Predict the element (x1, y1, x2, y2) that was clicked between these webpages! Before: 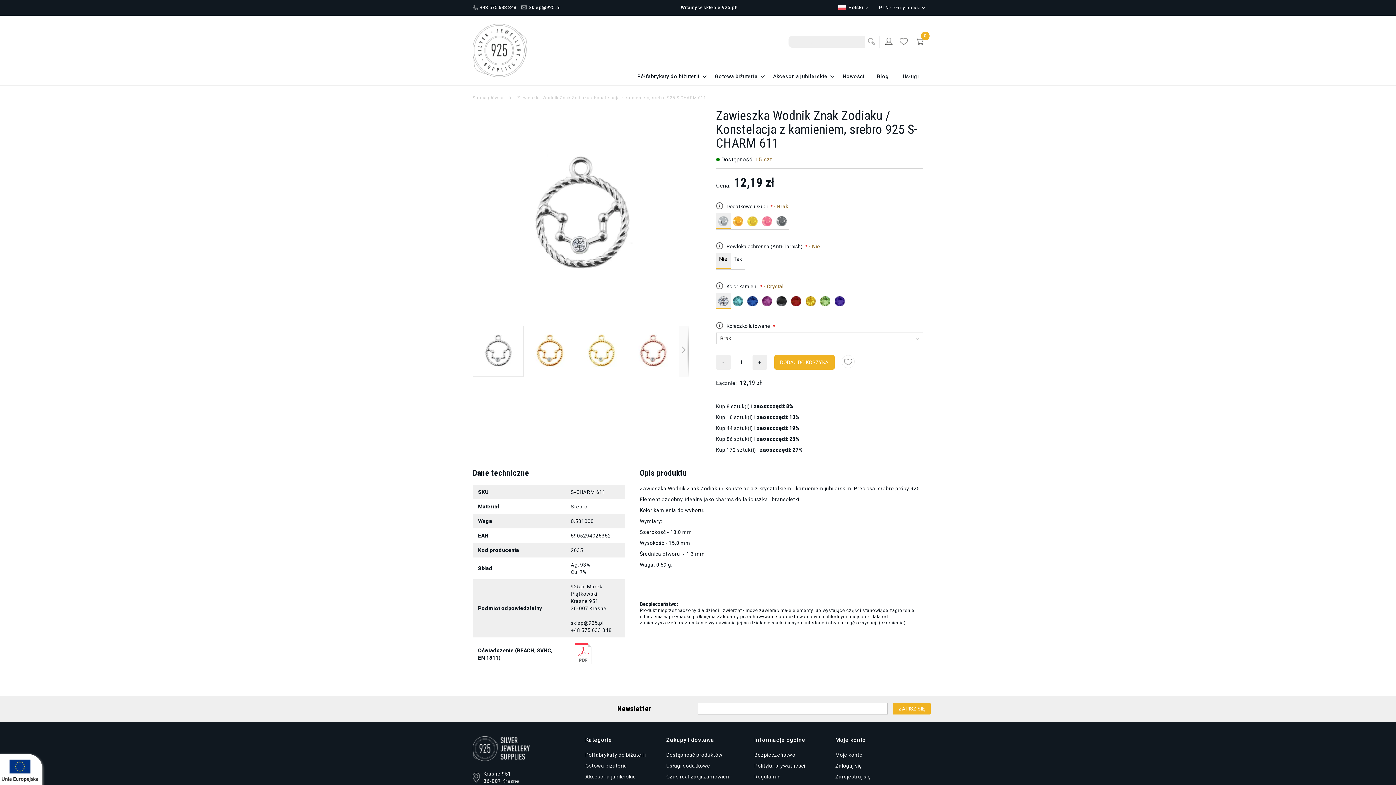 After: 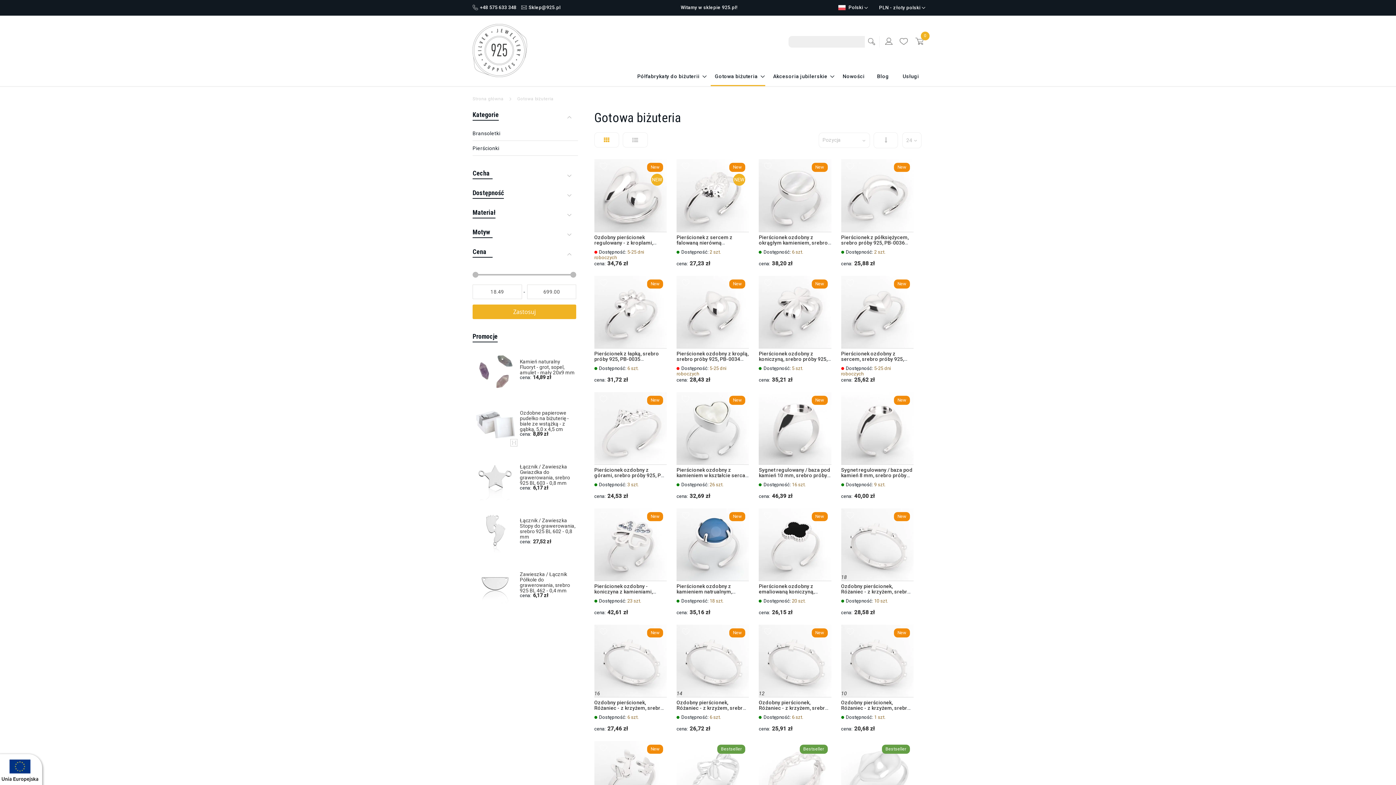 Action: label: Gotowa biżuteria bbox: (710, 68, 765, 85)